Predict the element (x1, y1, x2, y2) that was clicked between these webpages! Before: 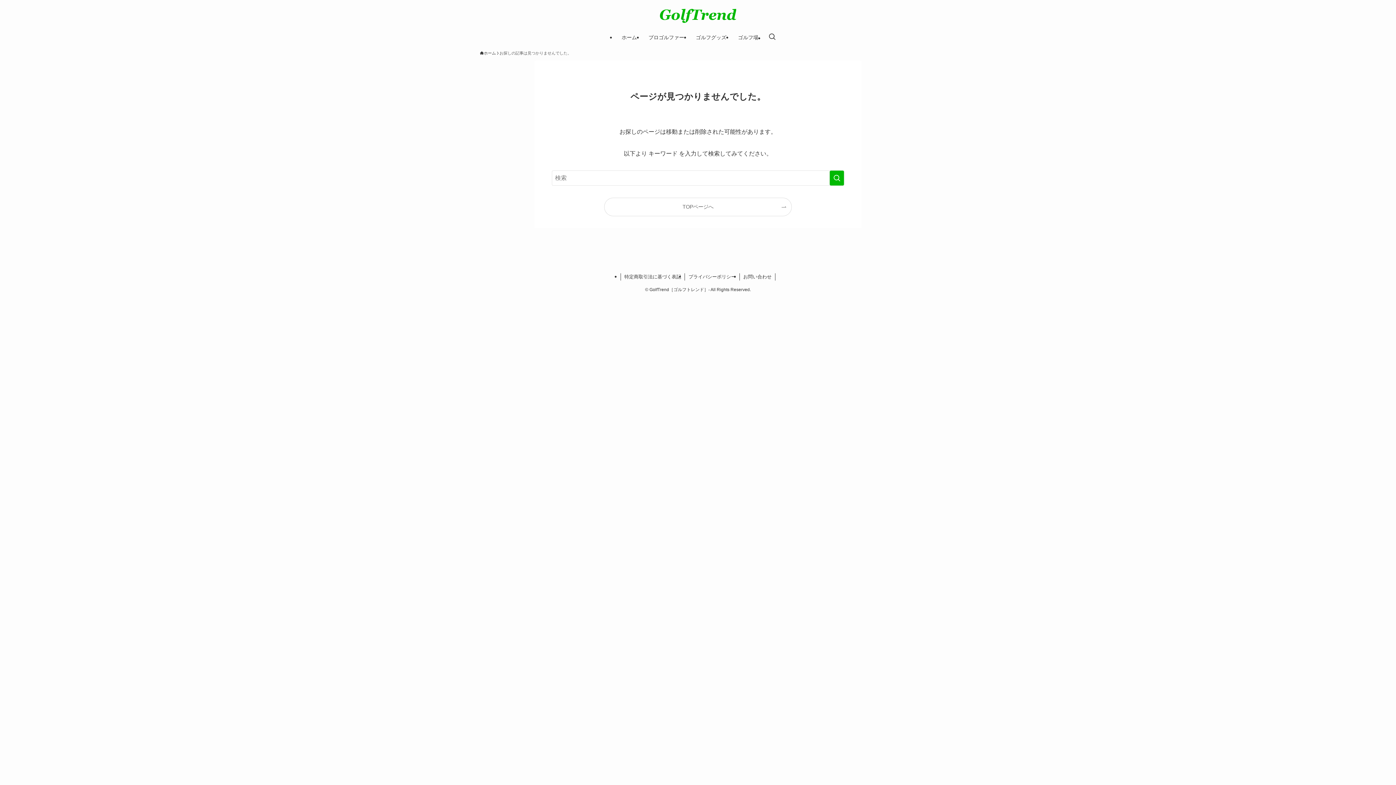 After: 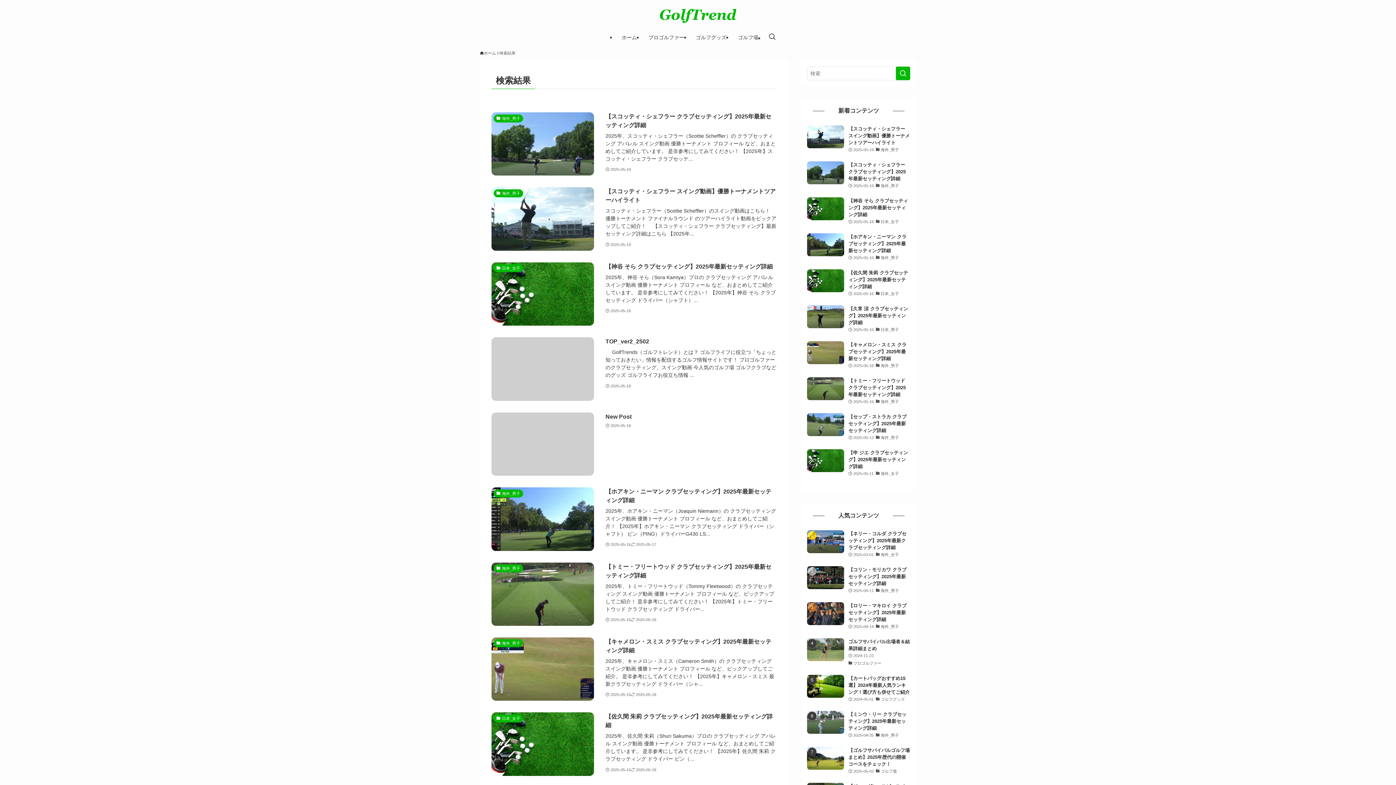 Action: label: 検索を実行する bbox: (829, 170, 844, 185)